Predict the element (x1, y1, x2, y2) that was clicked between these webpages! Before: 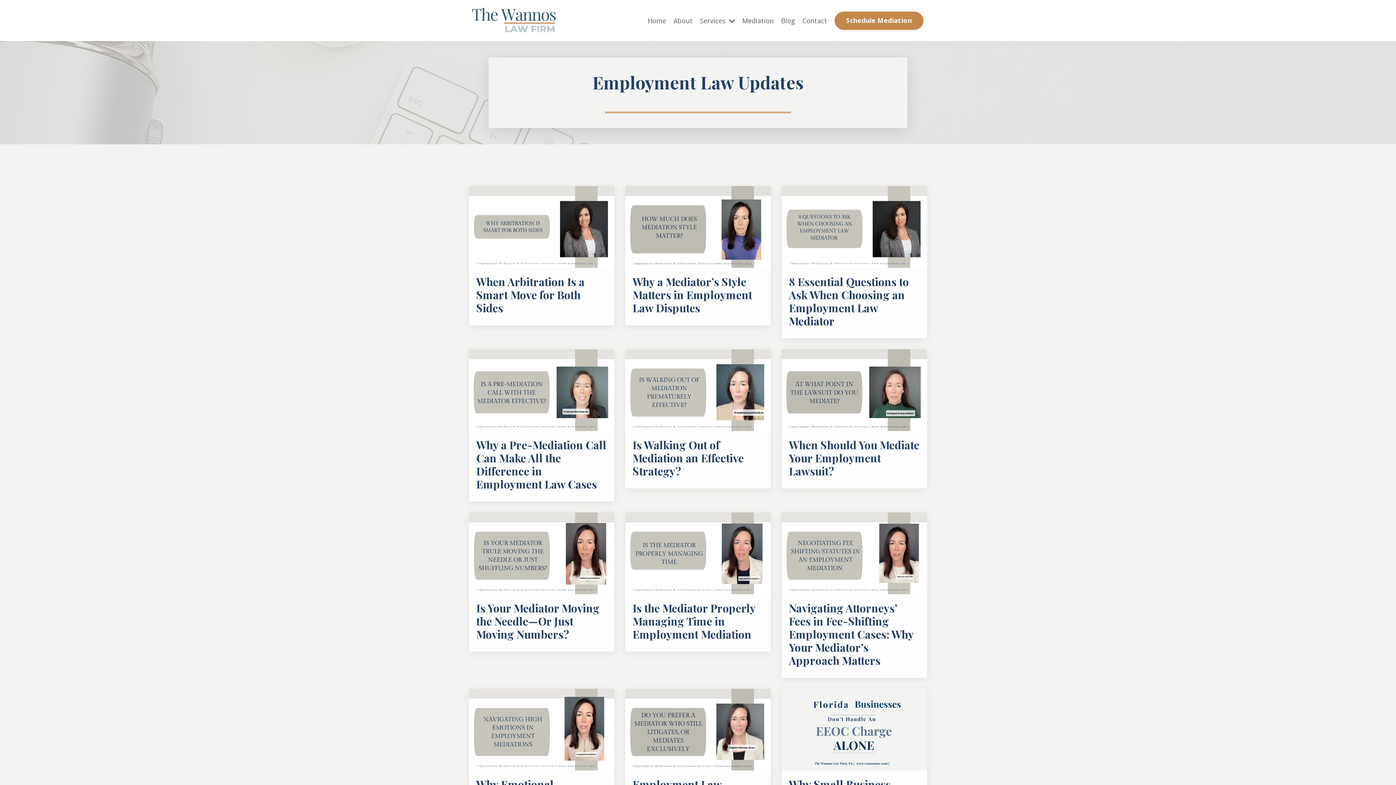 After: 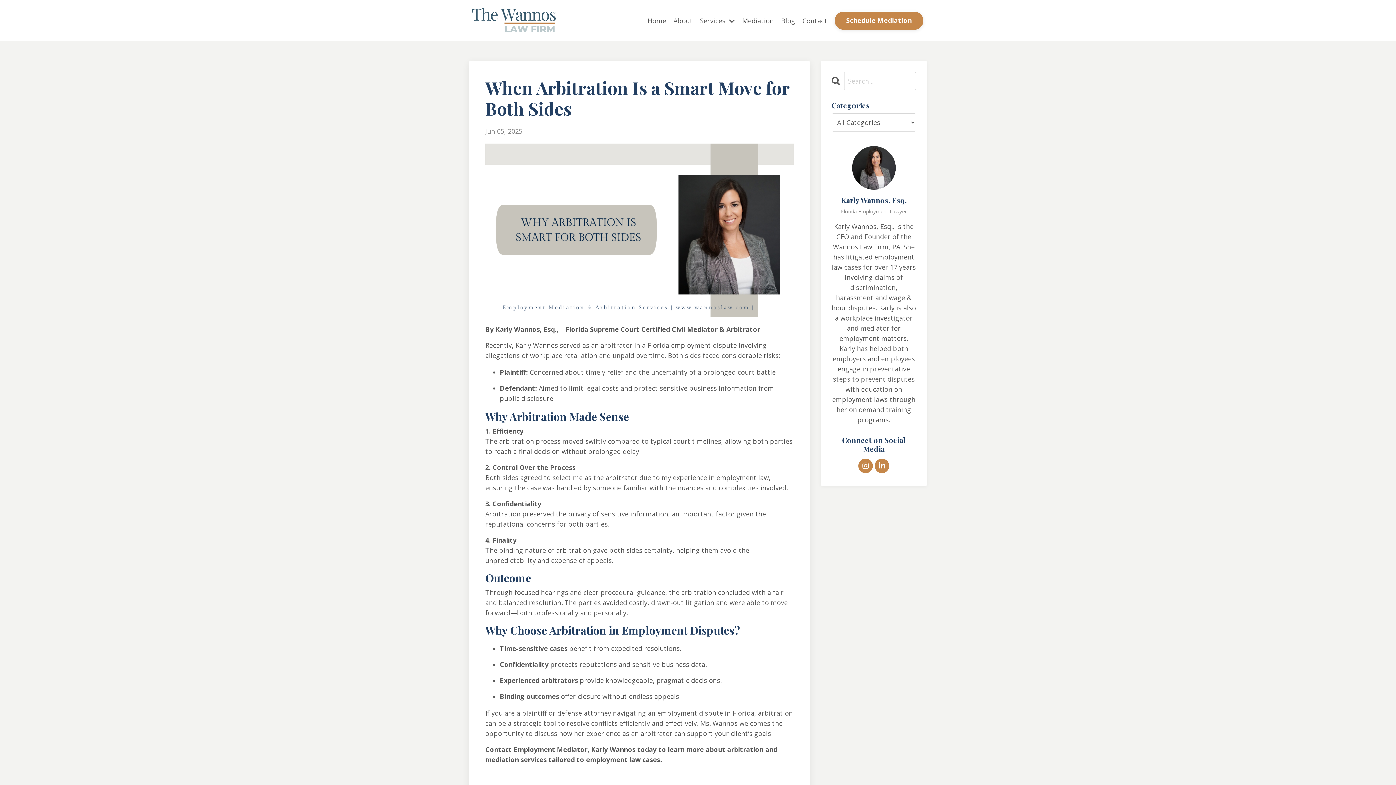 Action: bbox: (469, 186, 614, 267)